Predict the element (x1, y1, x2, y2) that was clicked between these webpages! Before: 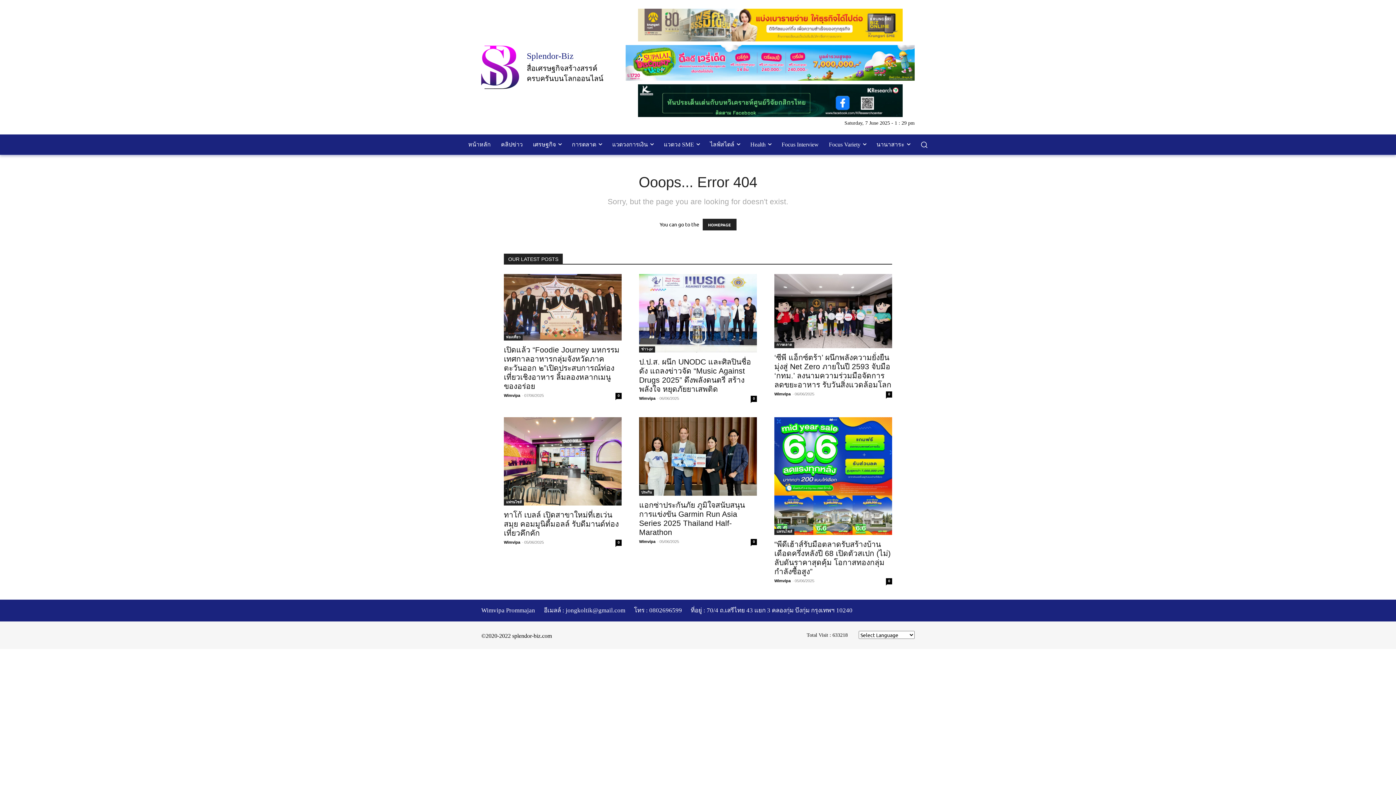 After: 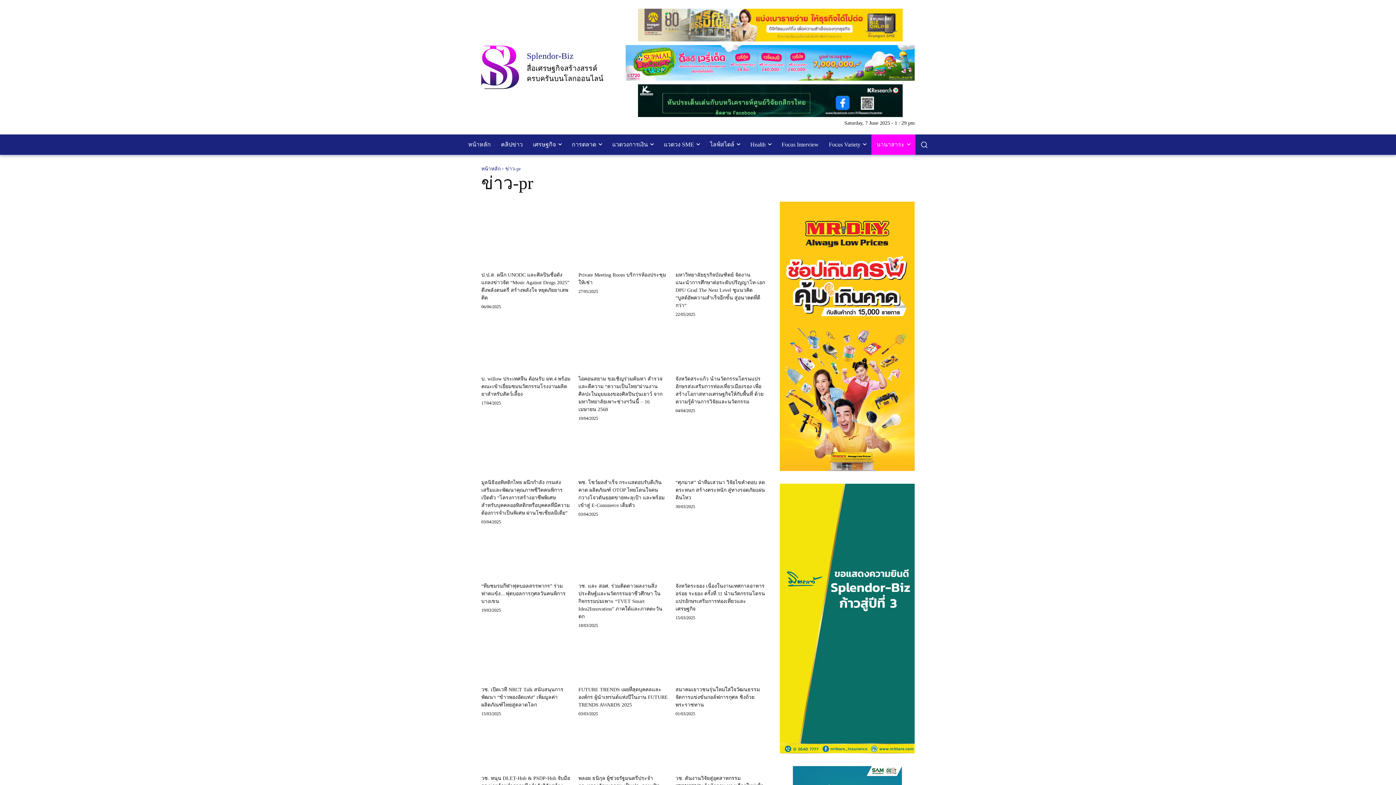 Action: bbox: (639, 346, 655, 352) label: ข่าว-pr